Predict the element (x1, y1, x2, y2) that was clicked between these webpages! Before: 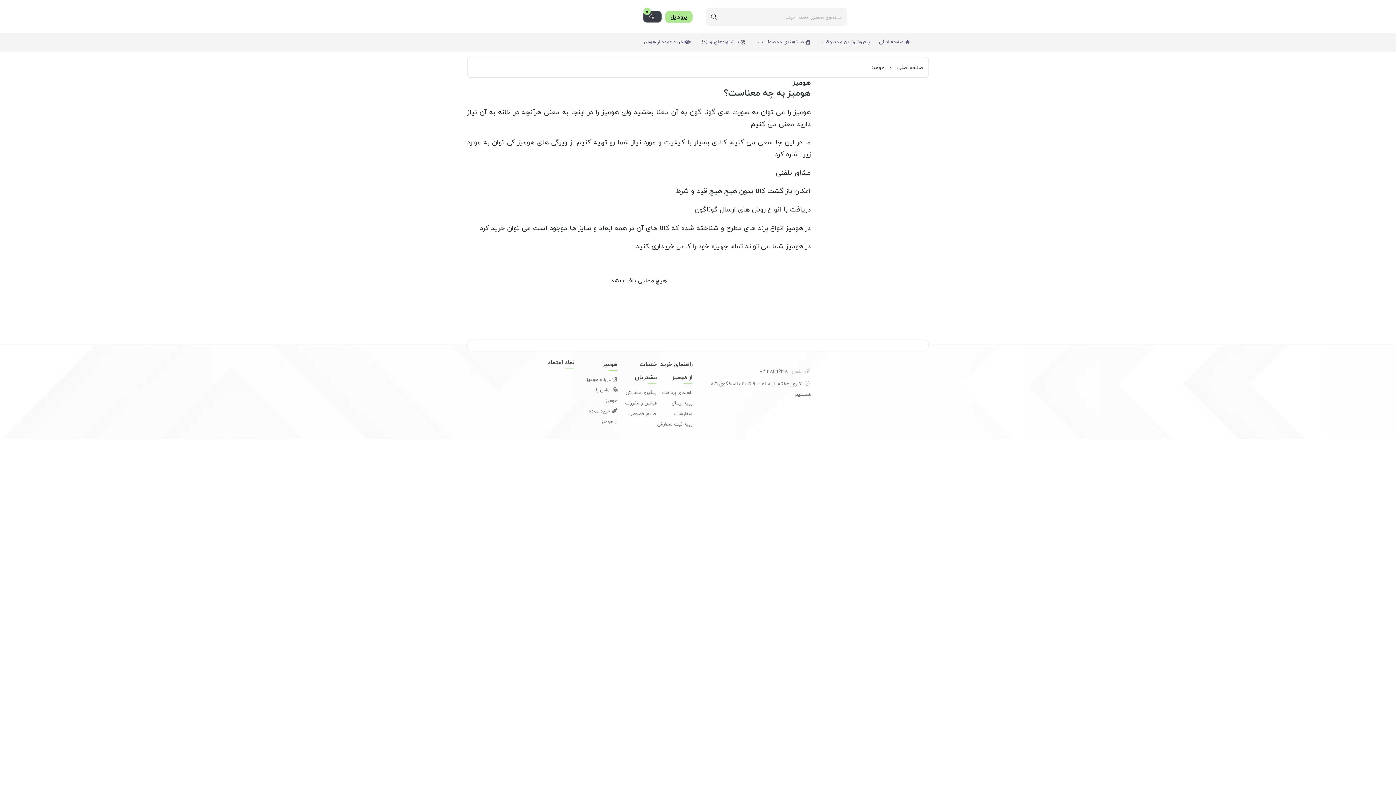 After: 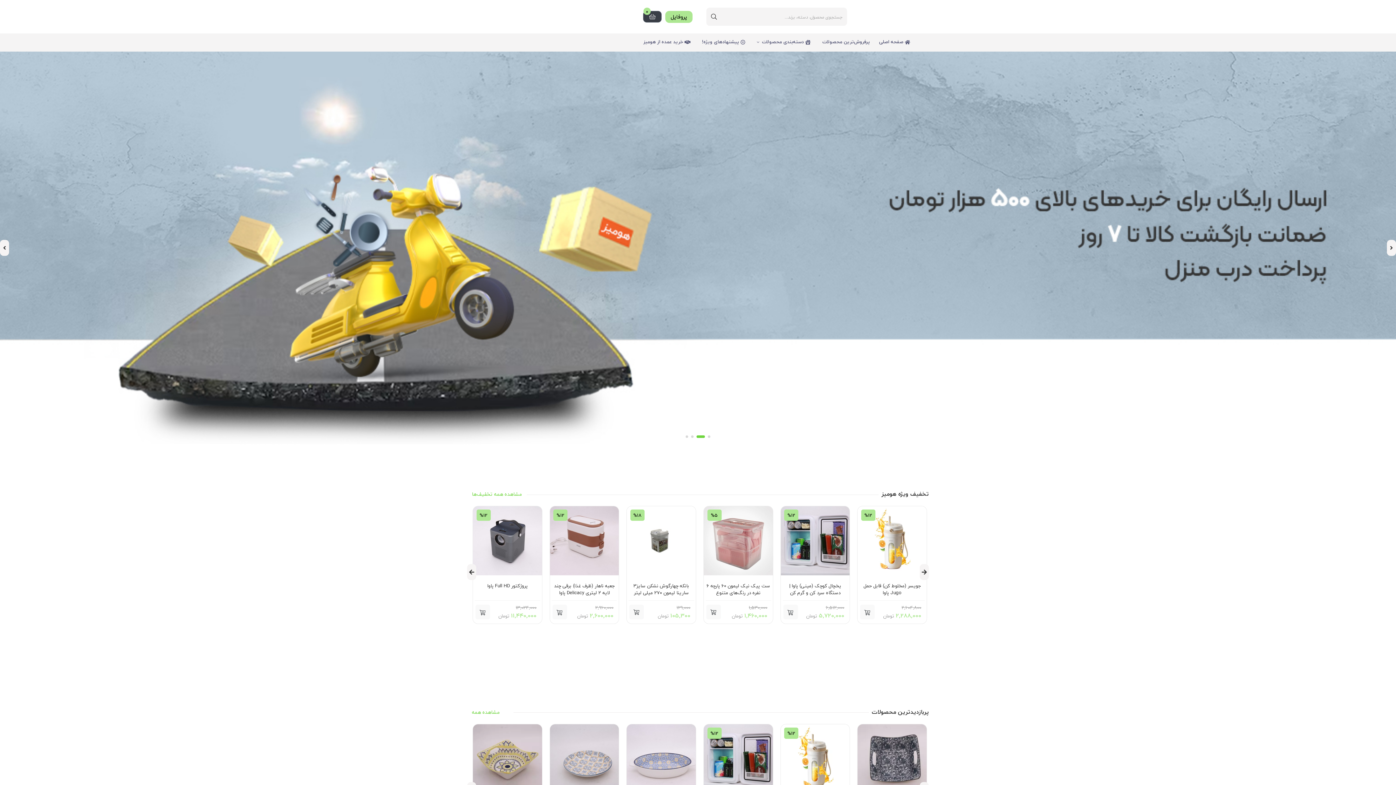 Action: label:  صفحه اصلی bbox: (877, 34, 920, 49)